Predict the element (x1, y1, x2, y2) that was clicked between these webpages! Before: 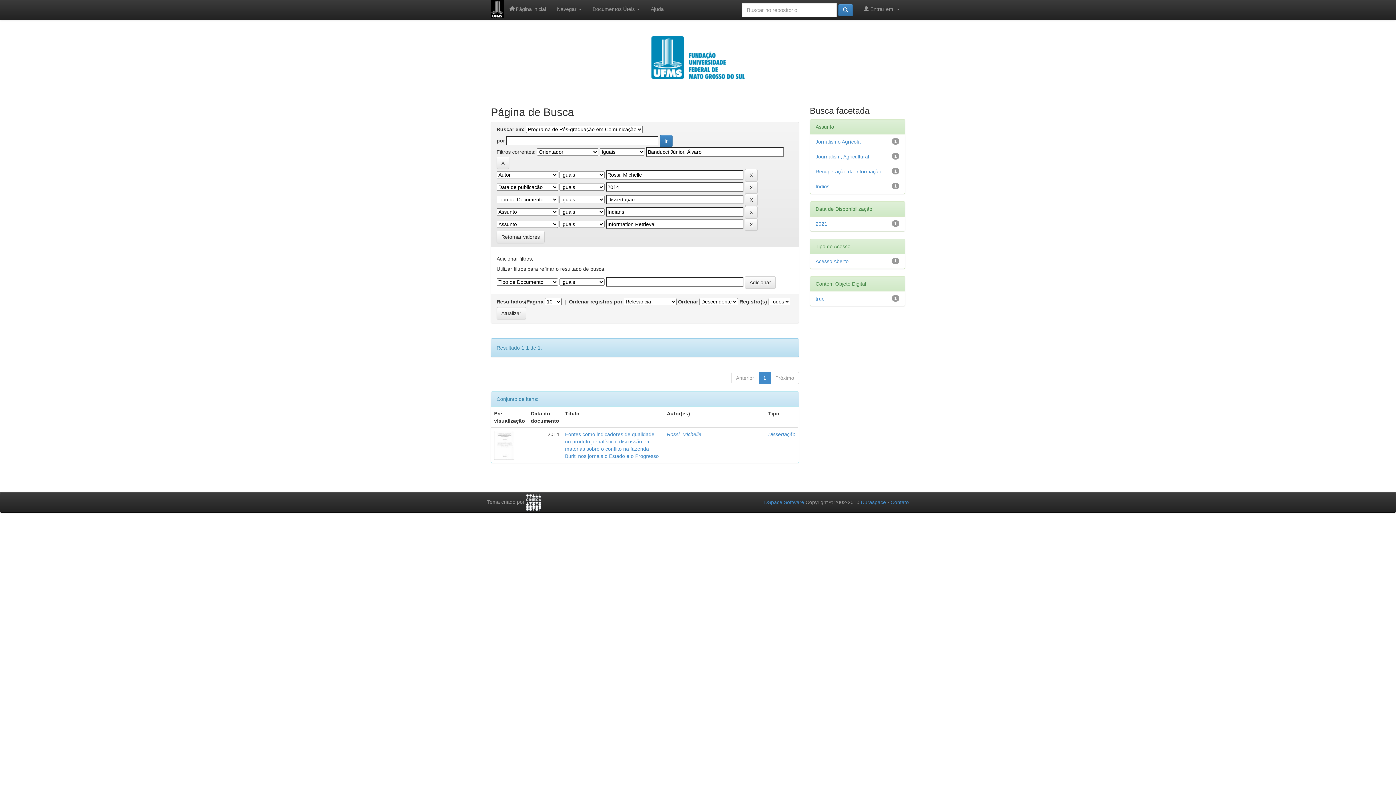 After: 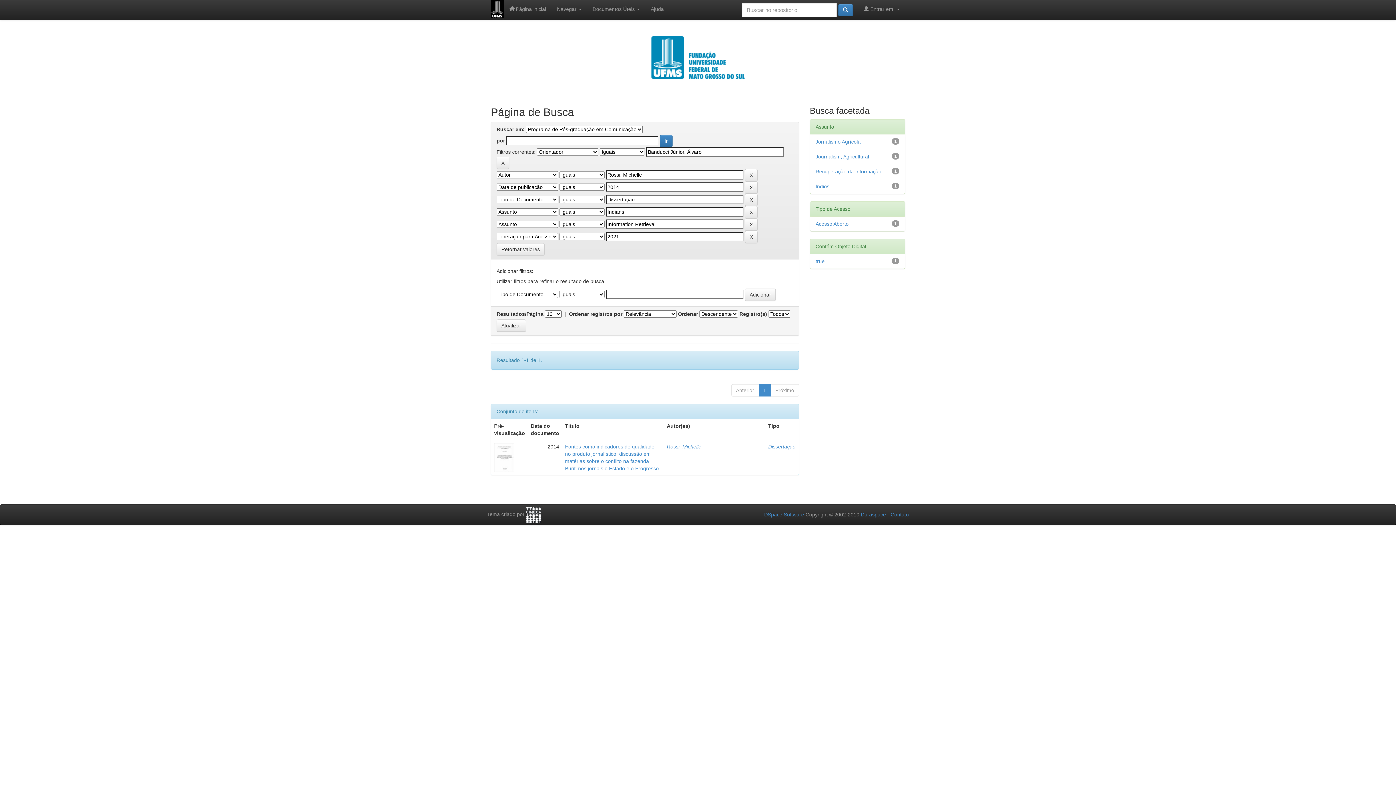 Action: bbox: (815, 221, 827, 226) label: 2021